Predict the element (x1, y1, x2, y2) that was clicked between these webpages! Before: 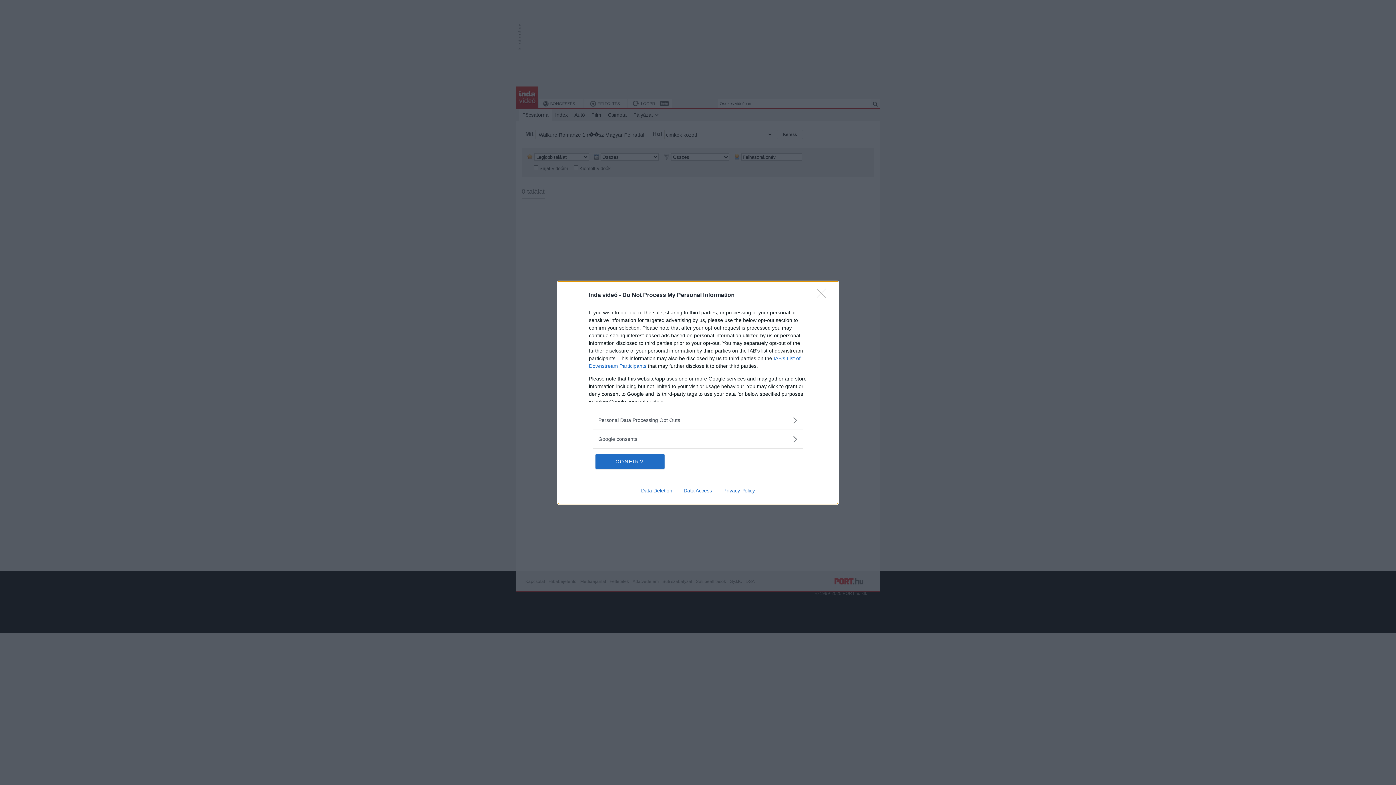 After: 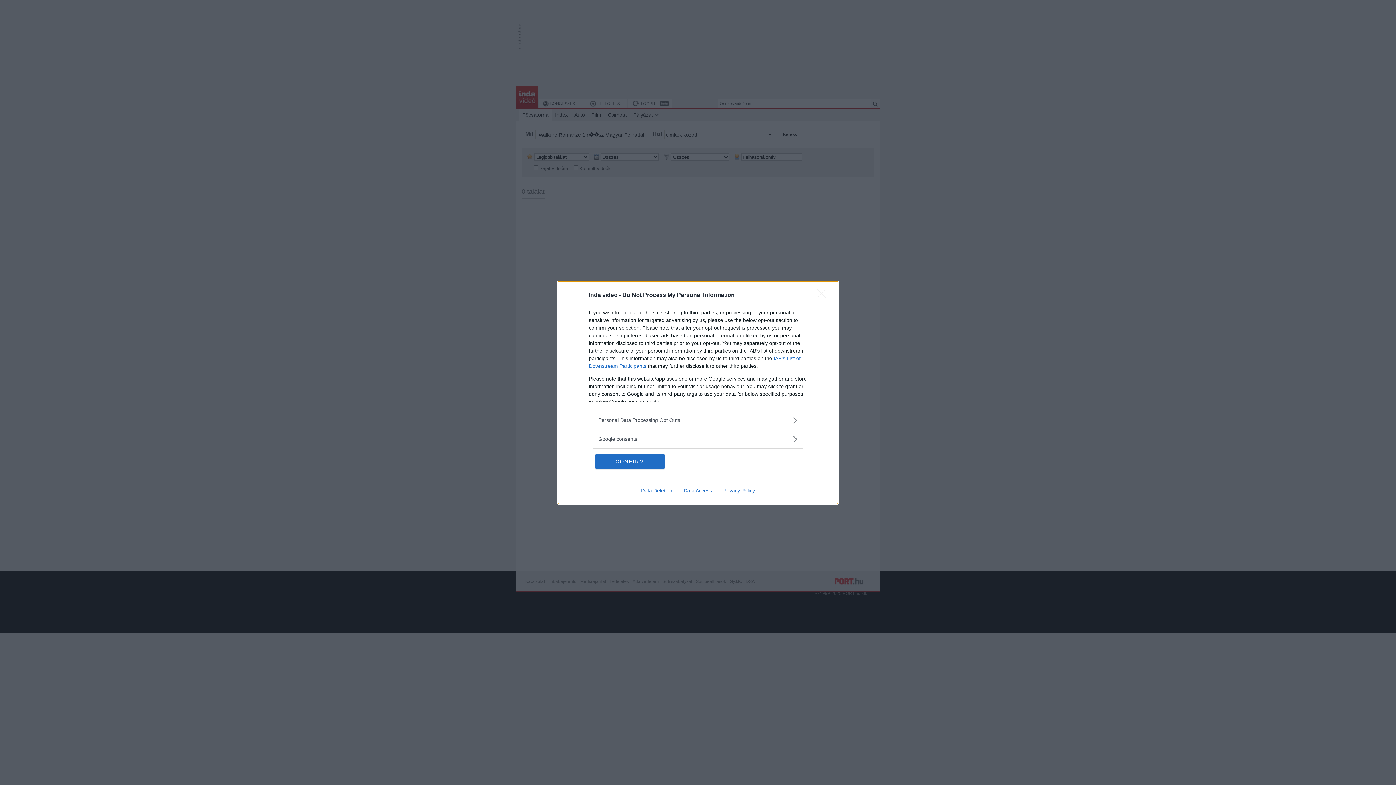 Action: bbox: (717, 487, 760, 493) label: Privacy Policy